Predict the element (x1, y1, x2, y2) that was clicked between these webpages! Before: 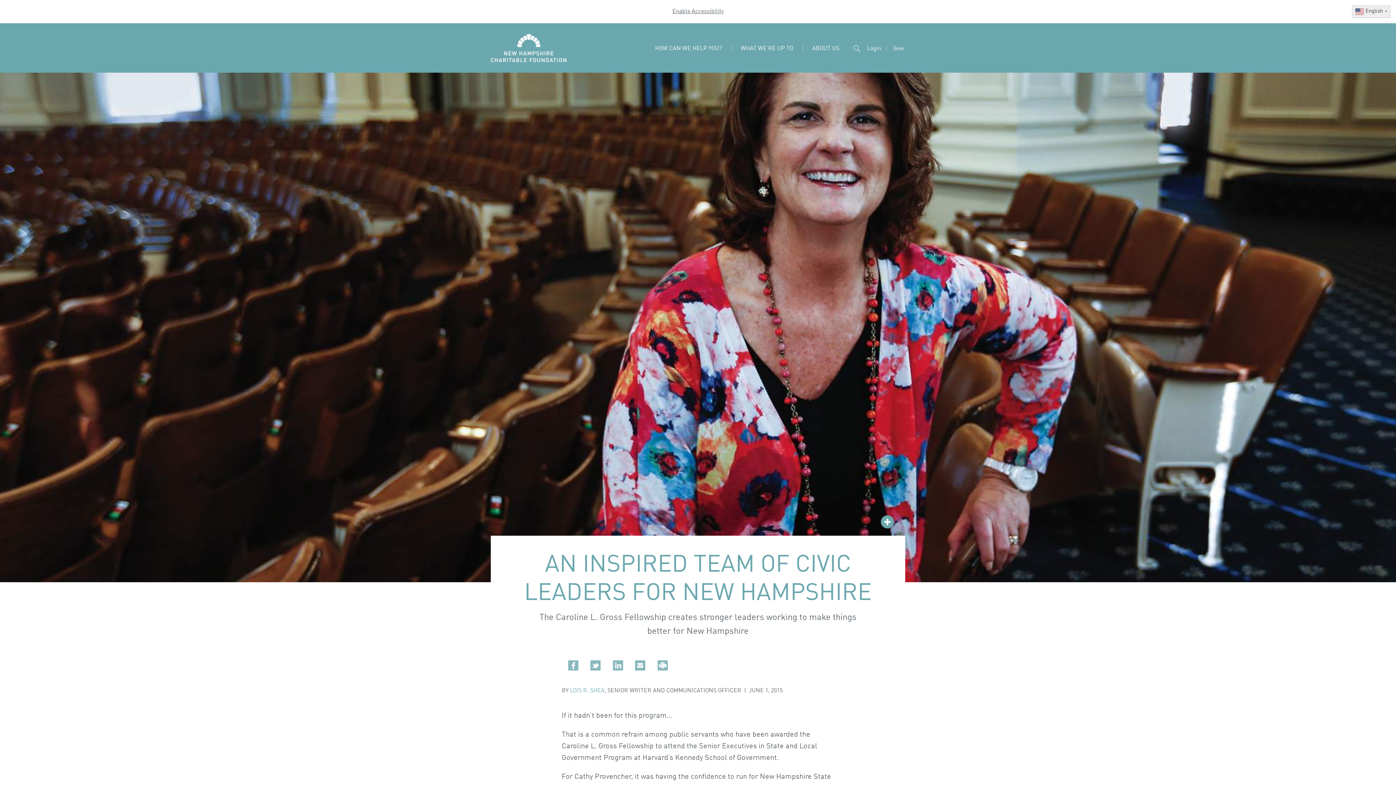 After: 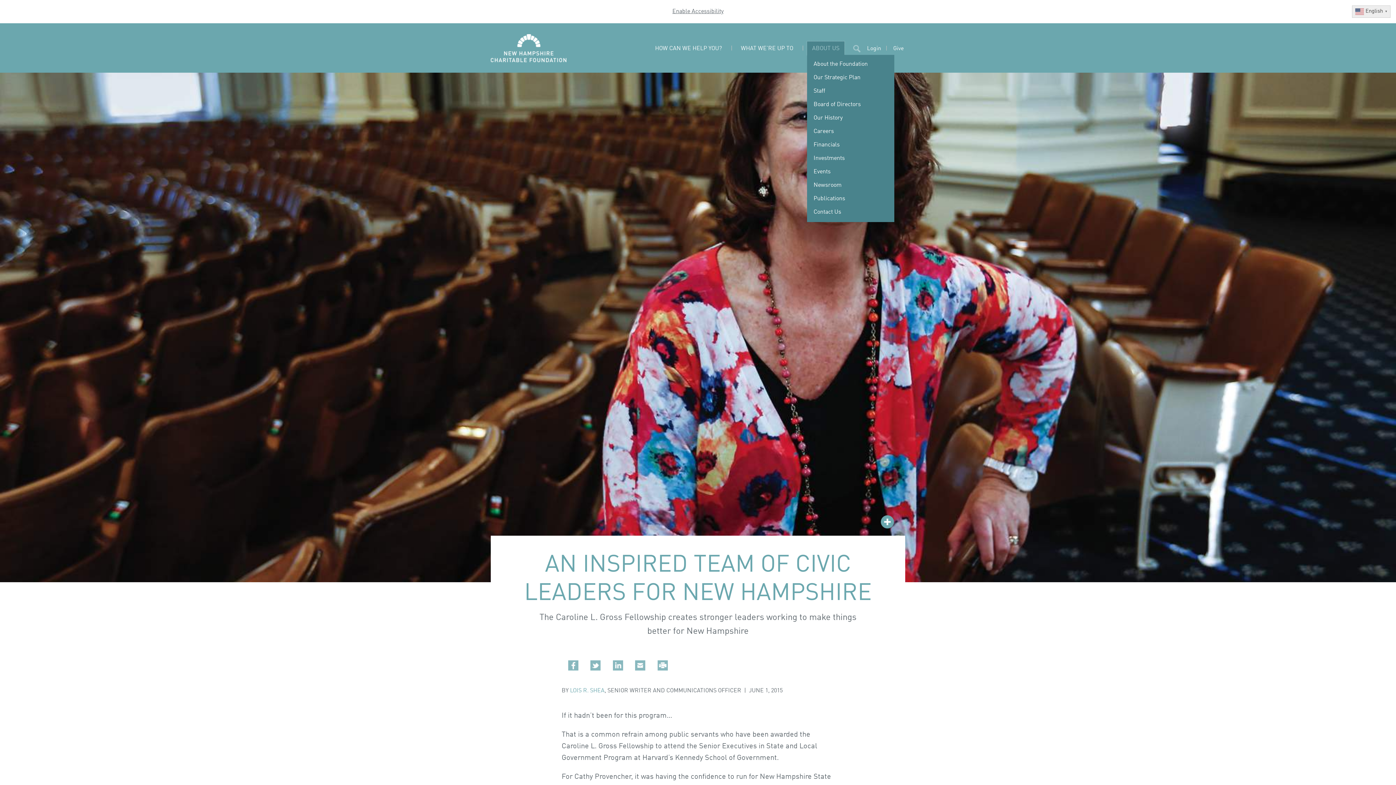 Action: label: ABOUT US bbox: (807, 41, 844, 54)